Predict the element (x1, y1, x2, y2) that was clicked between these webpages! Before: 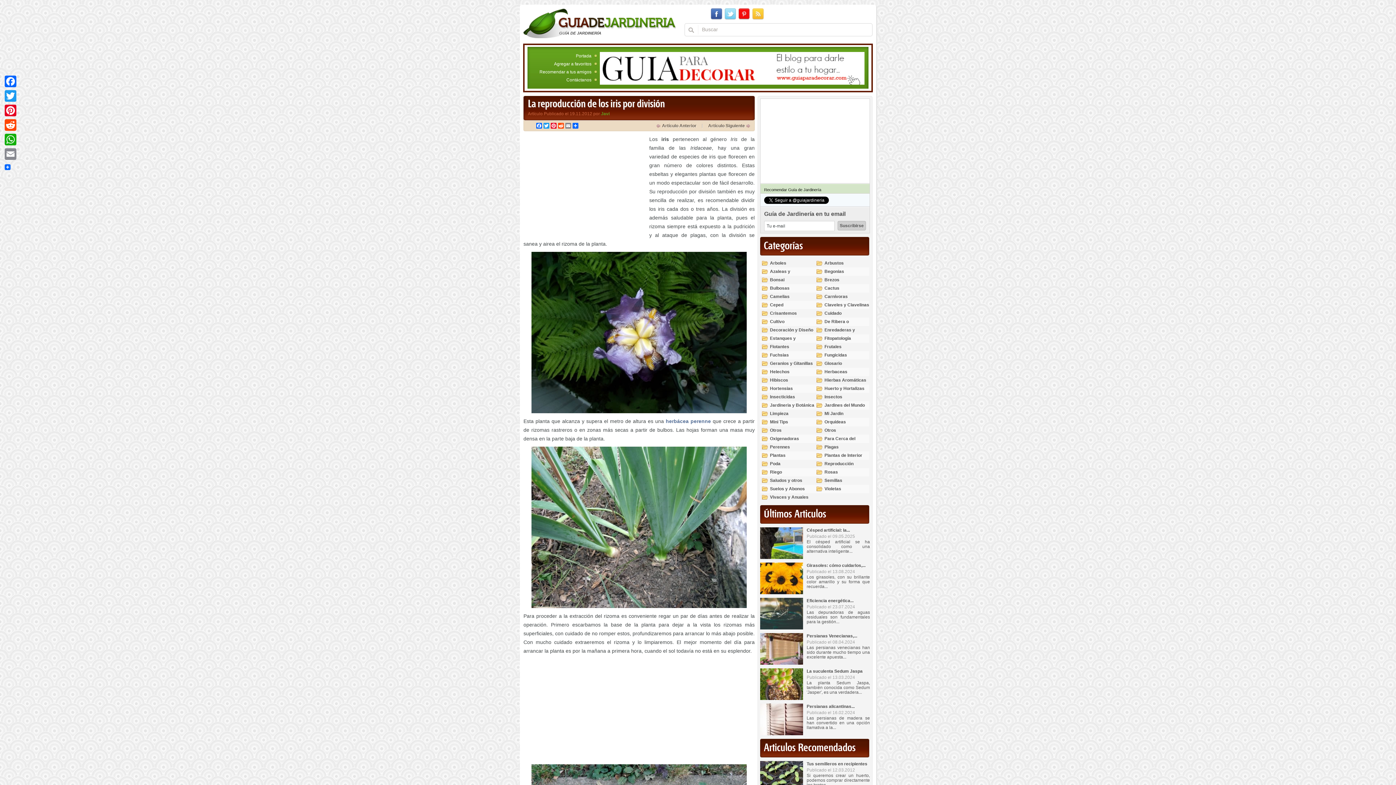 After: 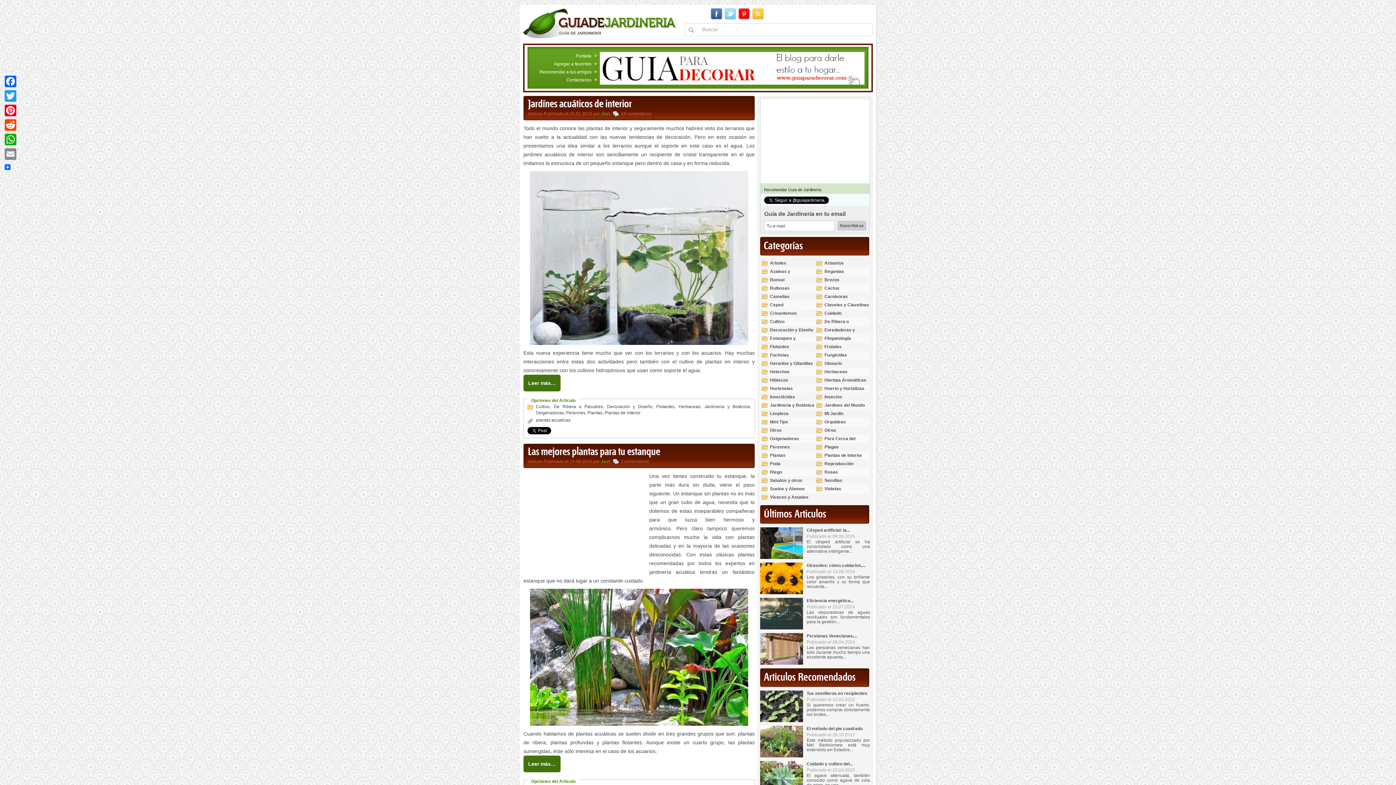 Action: bbox: (760, 342, 789, 351) label: Flotantes